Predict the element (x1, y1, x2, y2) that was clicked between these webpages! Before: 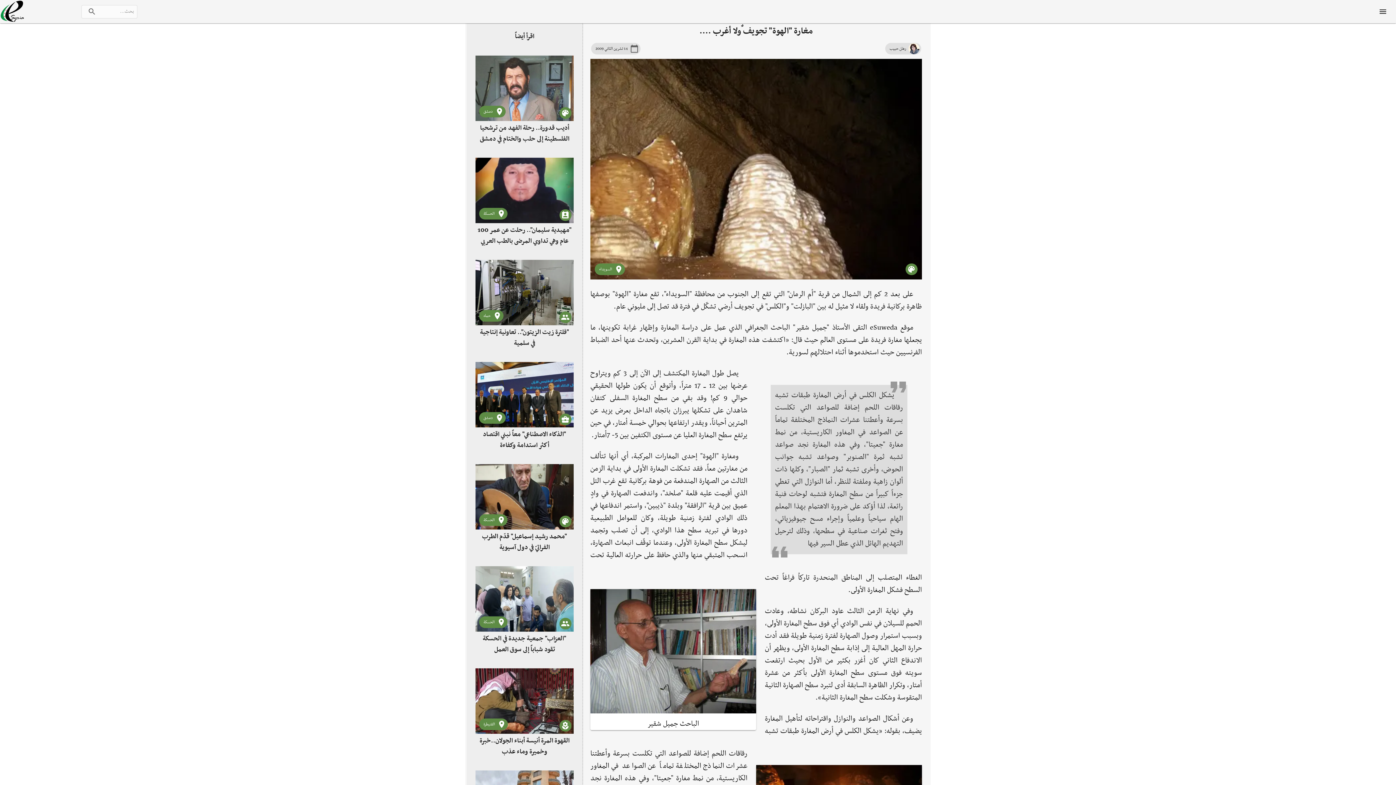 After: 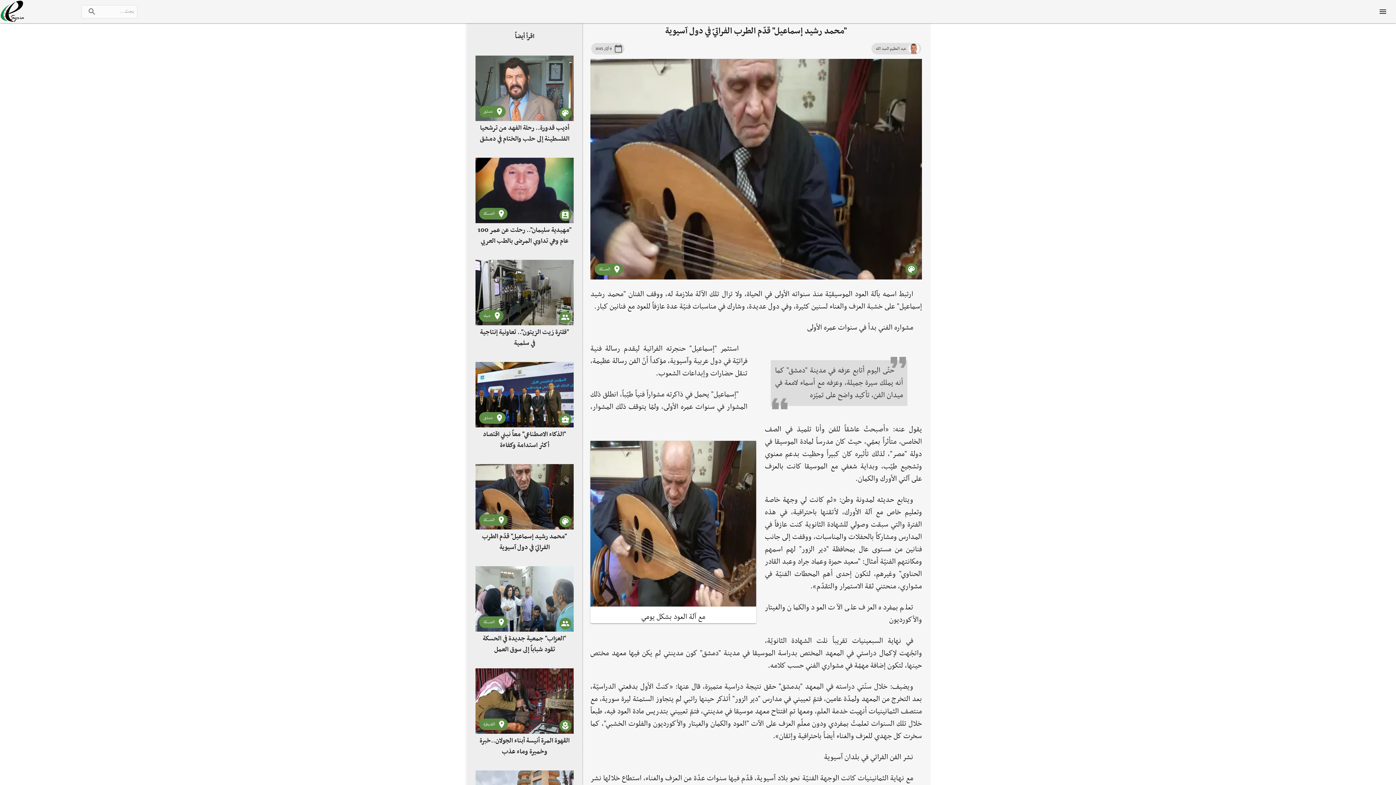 Action: label: الحسكة
"محمد رشيد إسماعيل" قدّم الطرب الفراتيّ في دول آسيوية bbox: (475, 464, 573, 556)